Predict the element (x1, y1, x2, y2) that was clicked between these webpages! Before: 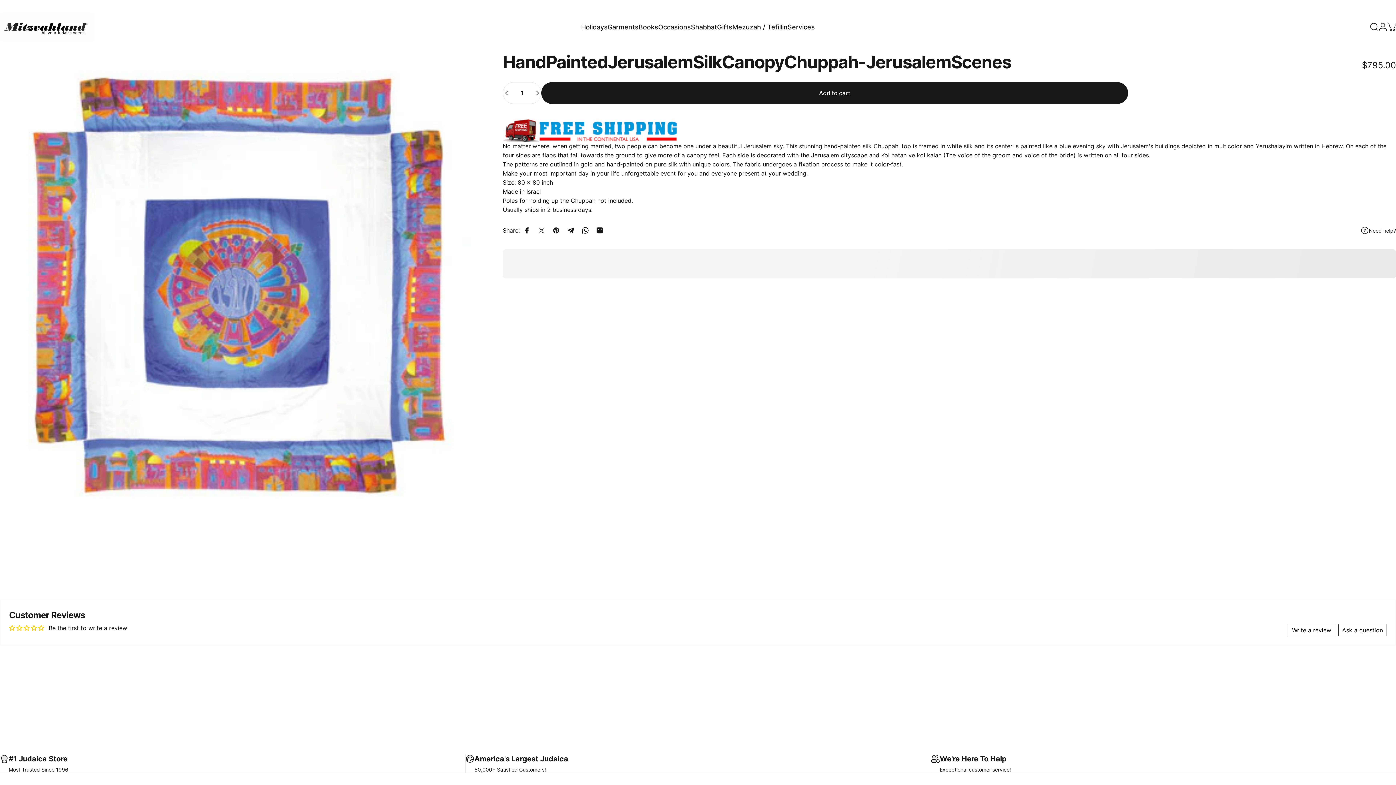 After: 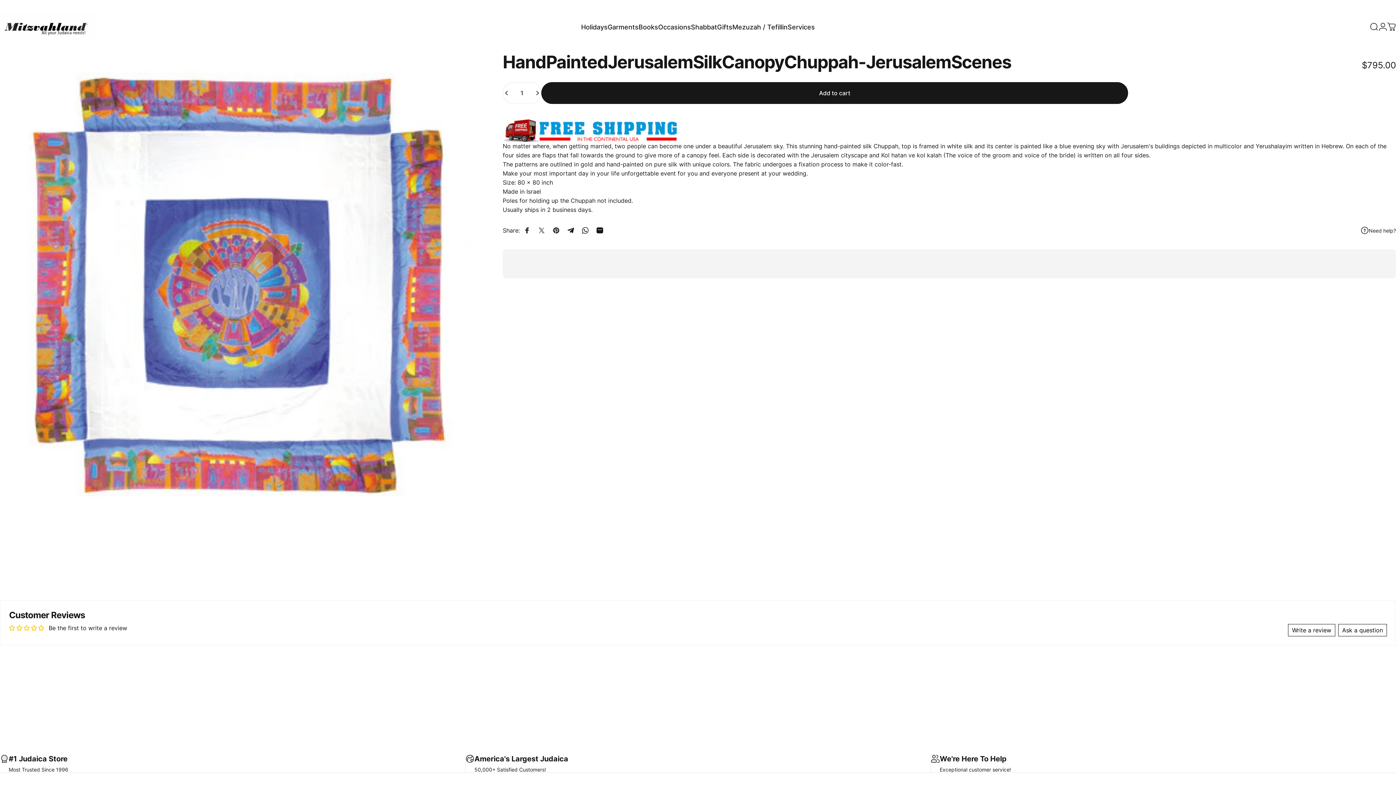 Action: label: Share by Email bbox: (592, 223, 607, 237)